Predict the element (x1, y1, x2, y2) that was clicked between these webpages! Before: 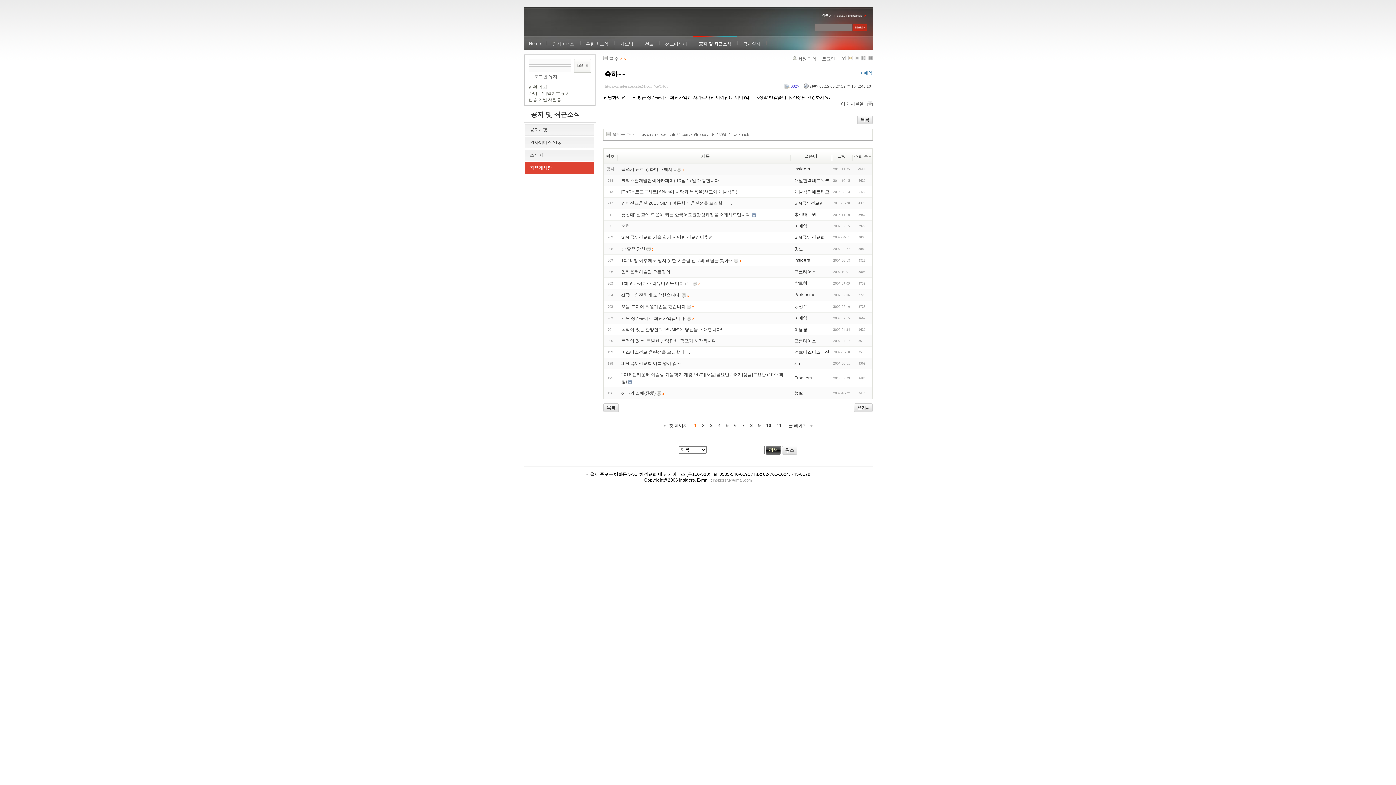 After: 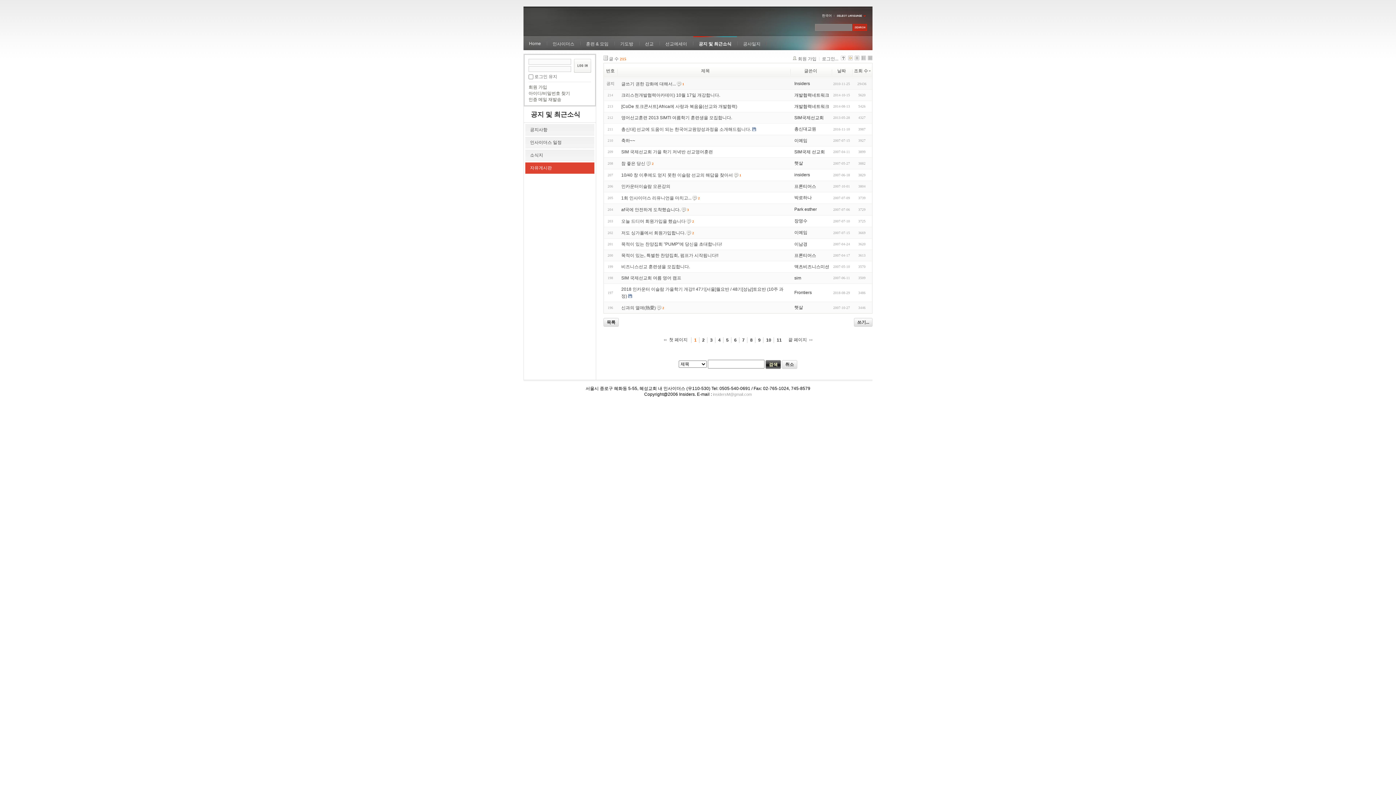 Action: bbox: (857, 115, 872, 124) label: 목록